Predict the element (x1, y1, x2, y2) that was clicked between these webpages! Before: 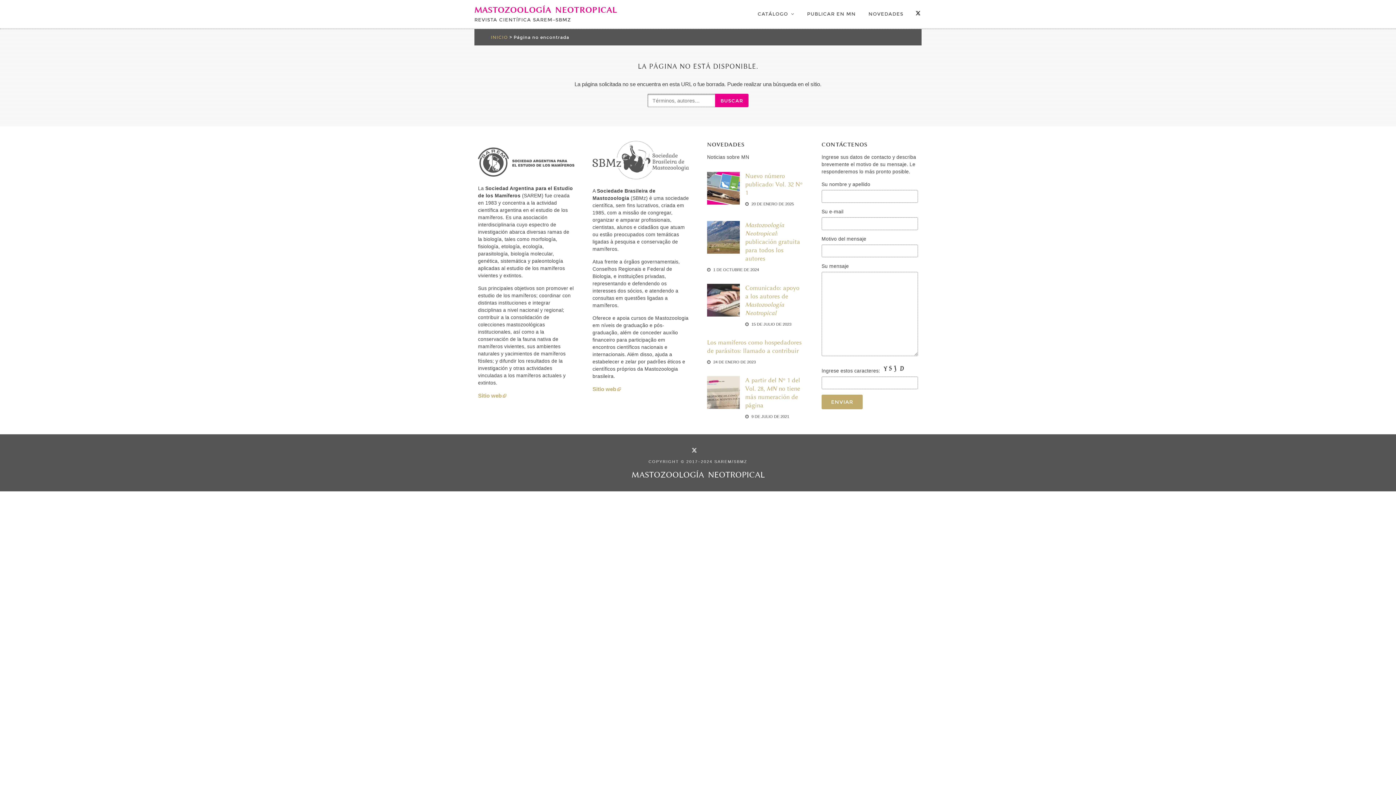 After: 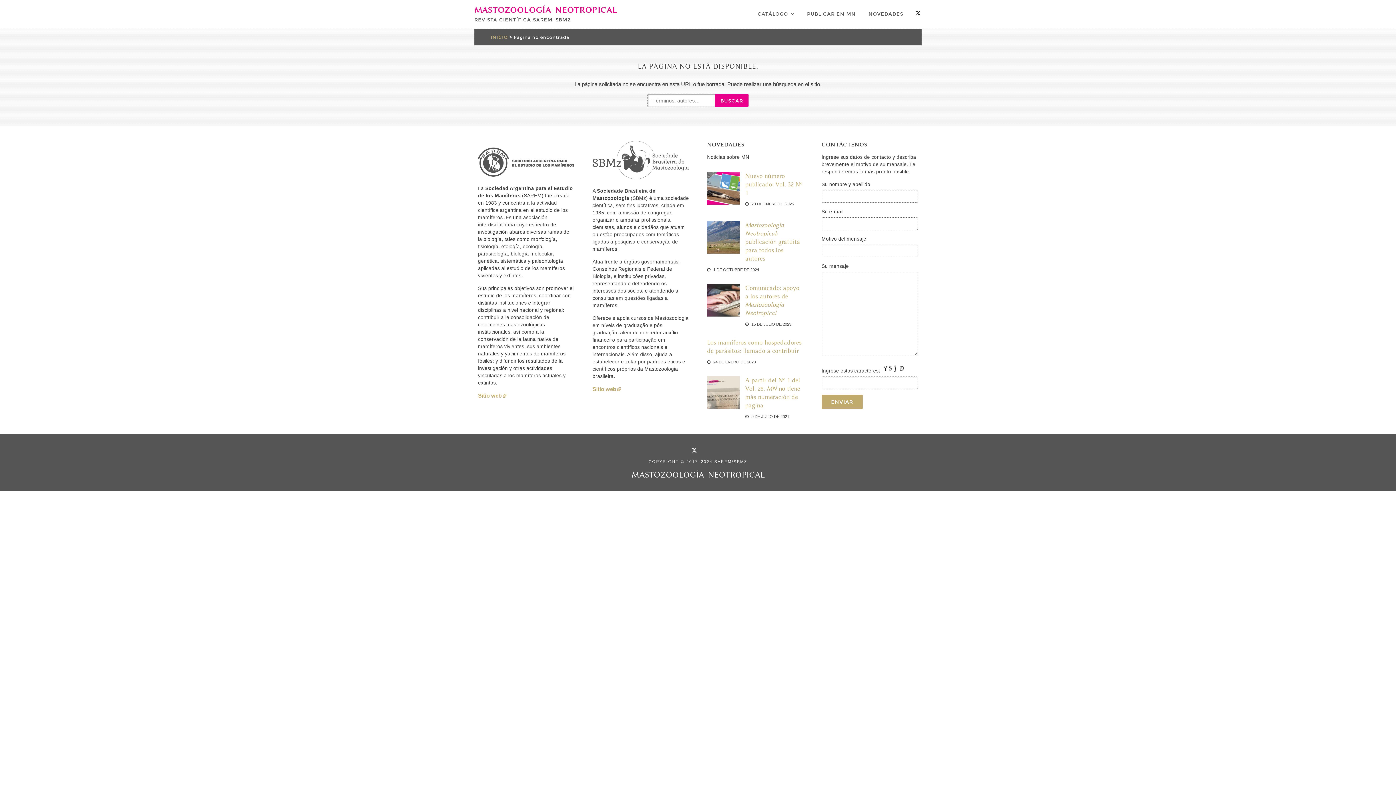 Action: label: MN EN TWITTER bbox: (691, 445, 702, 455)